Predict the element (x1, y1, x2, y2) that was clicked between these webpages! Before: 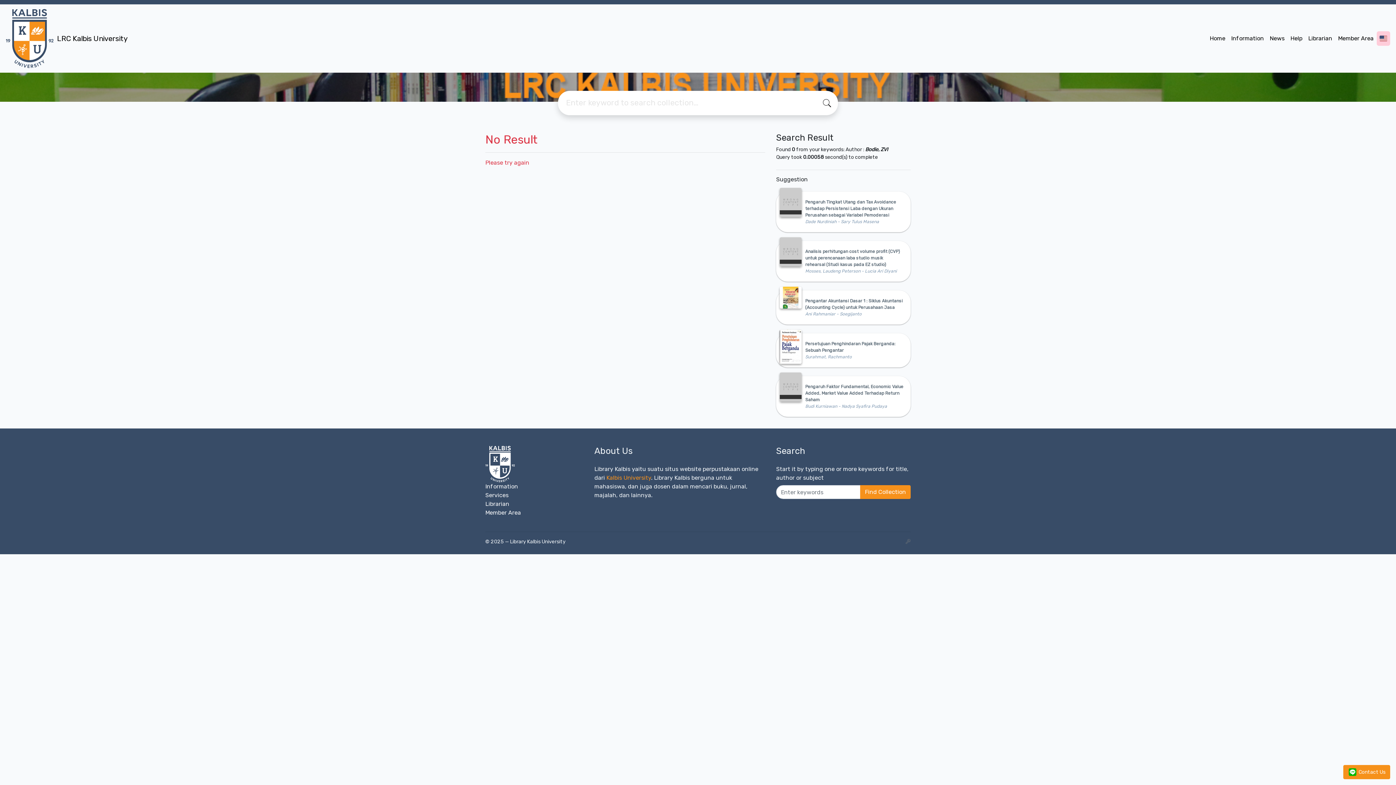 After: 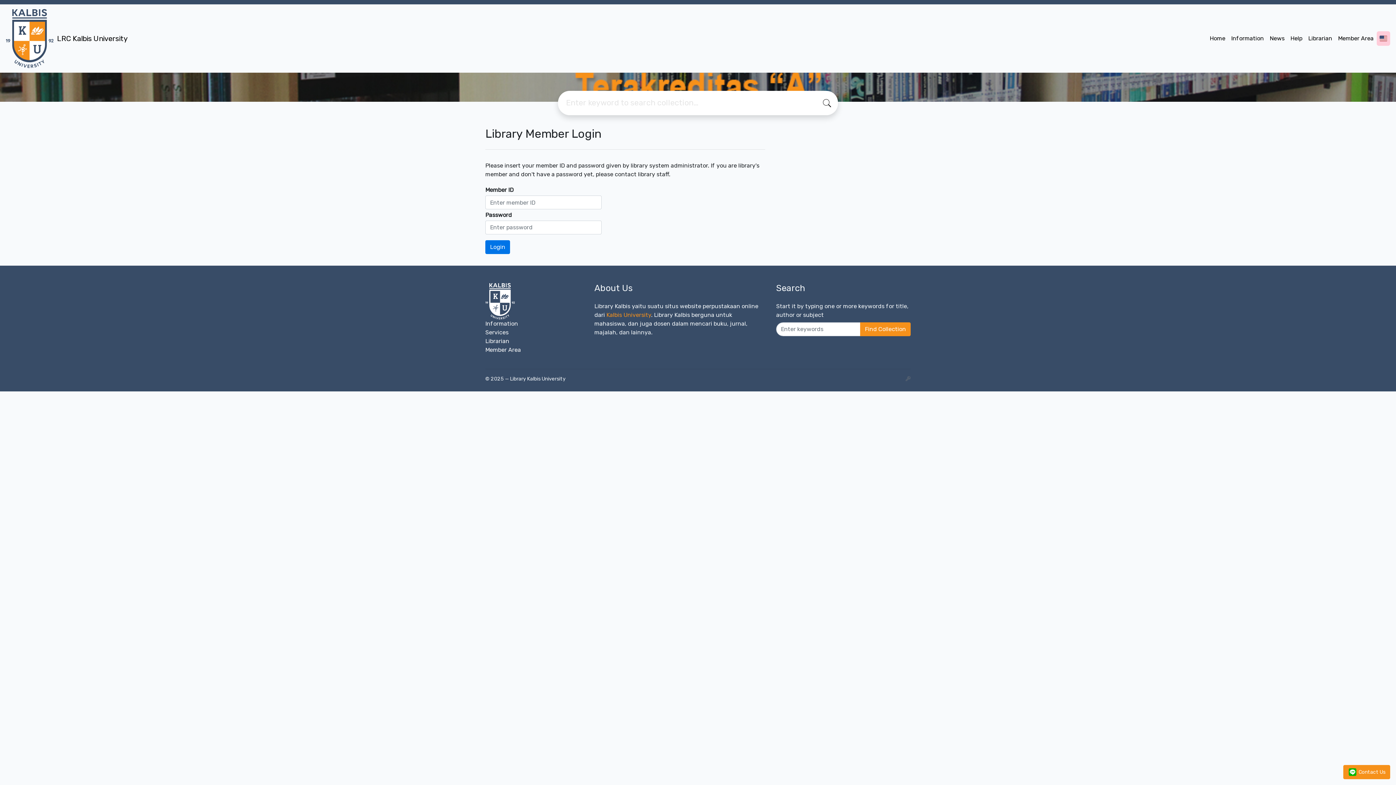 Action: bbox: (485, 509, 521, 516) label: Member Area